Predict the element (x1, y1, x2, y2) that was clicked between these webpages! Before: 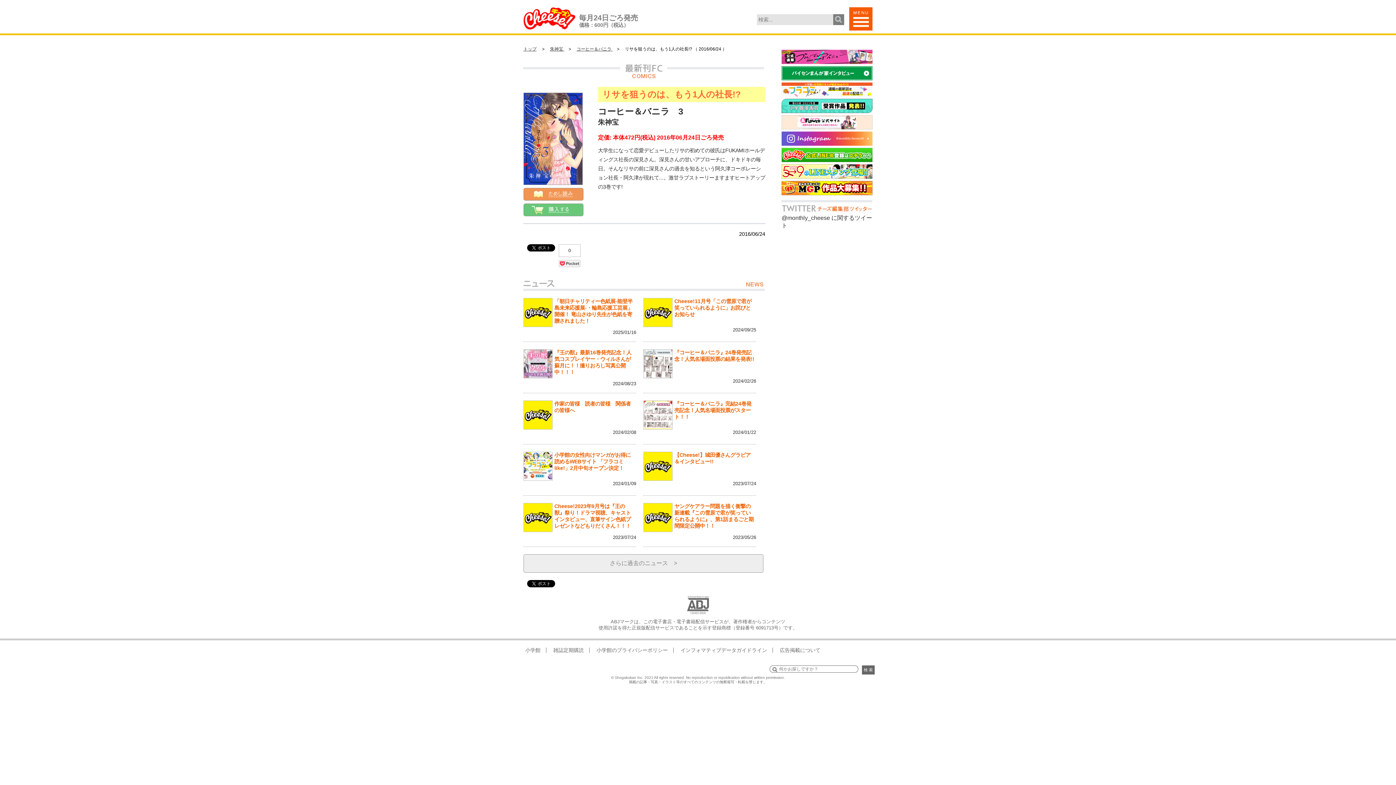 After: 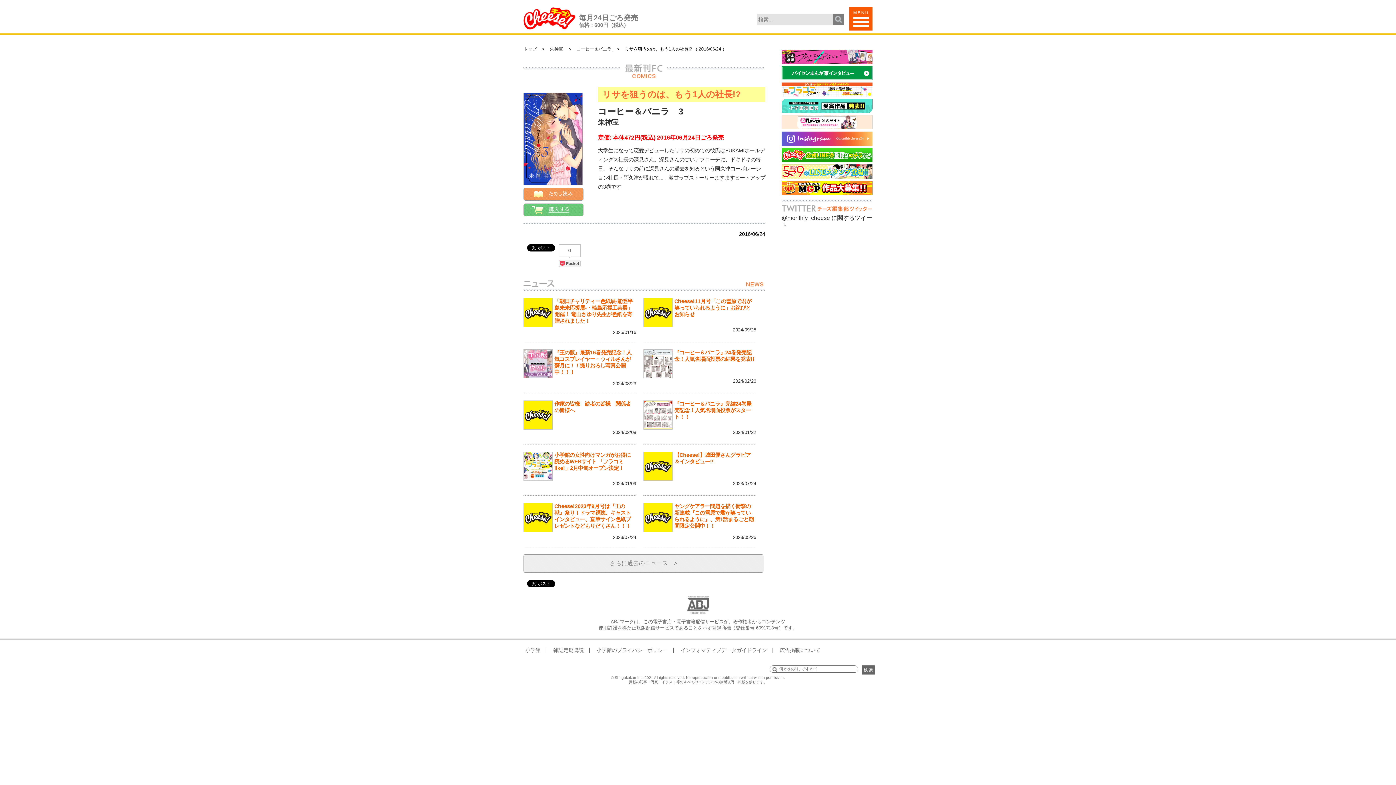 Action: bbox: (523, 203, 583, 216)